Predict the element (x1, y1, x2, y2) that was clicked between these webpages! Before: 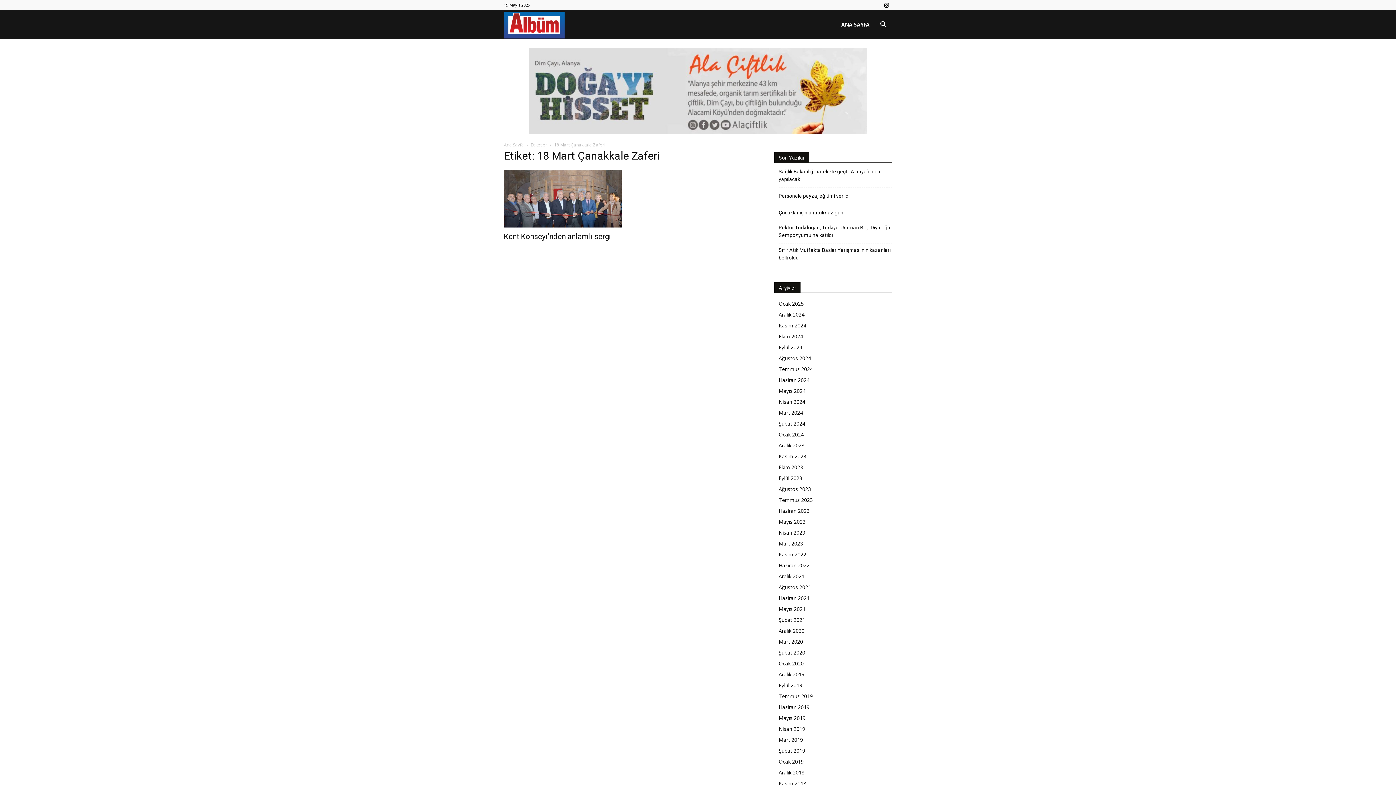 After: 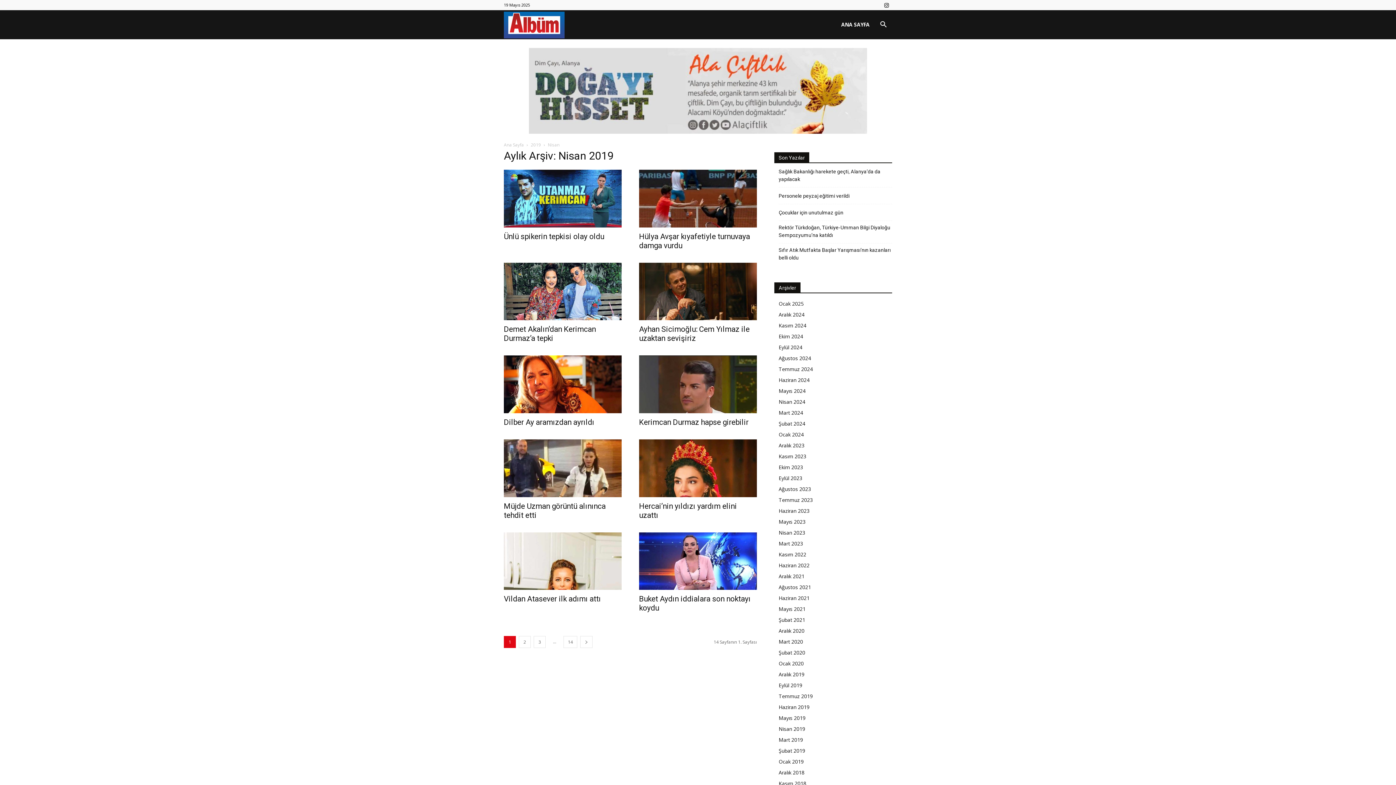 Action: bbox: (778, 725, 805, 732) label: Nisan 2019